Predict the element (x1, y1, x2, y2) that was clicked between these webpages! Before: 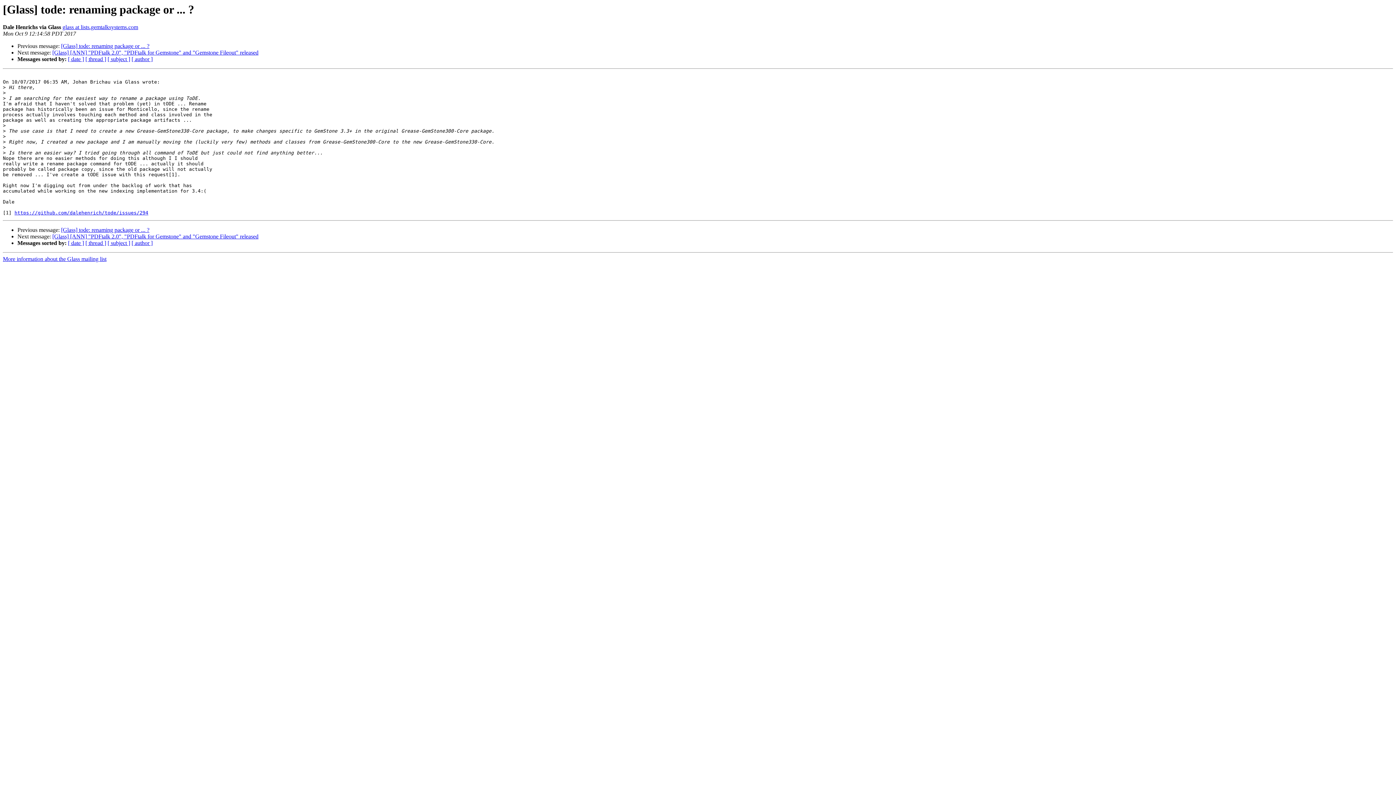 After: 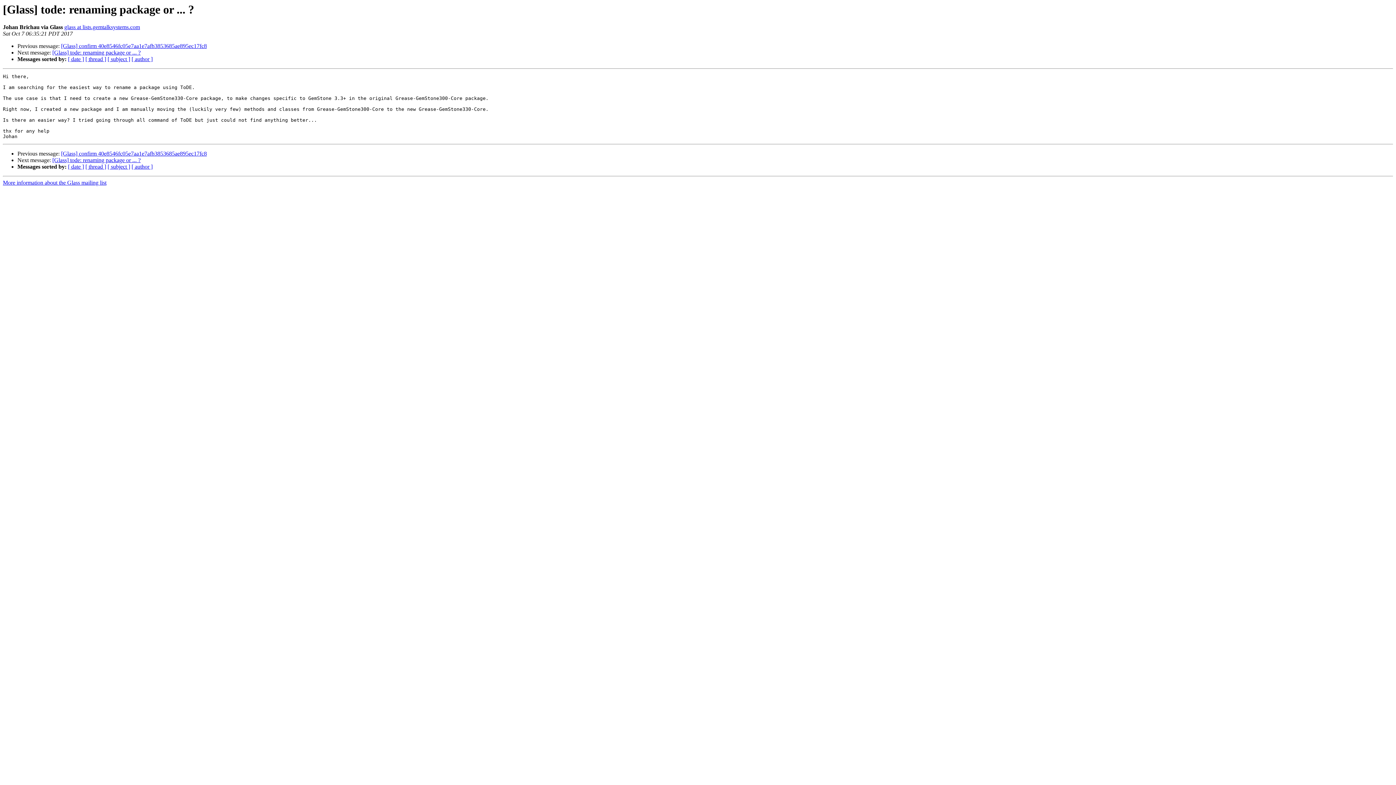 Action: label: [Glass] tode: renaming package or ... ? bbox: (61, 43, 149, 49)